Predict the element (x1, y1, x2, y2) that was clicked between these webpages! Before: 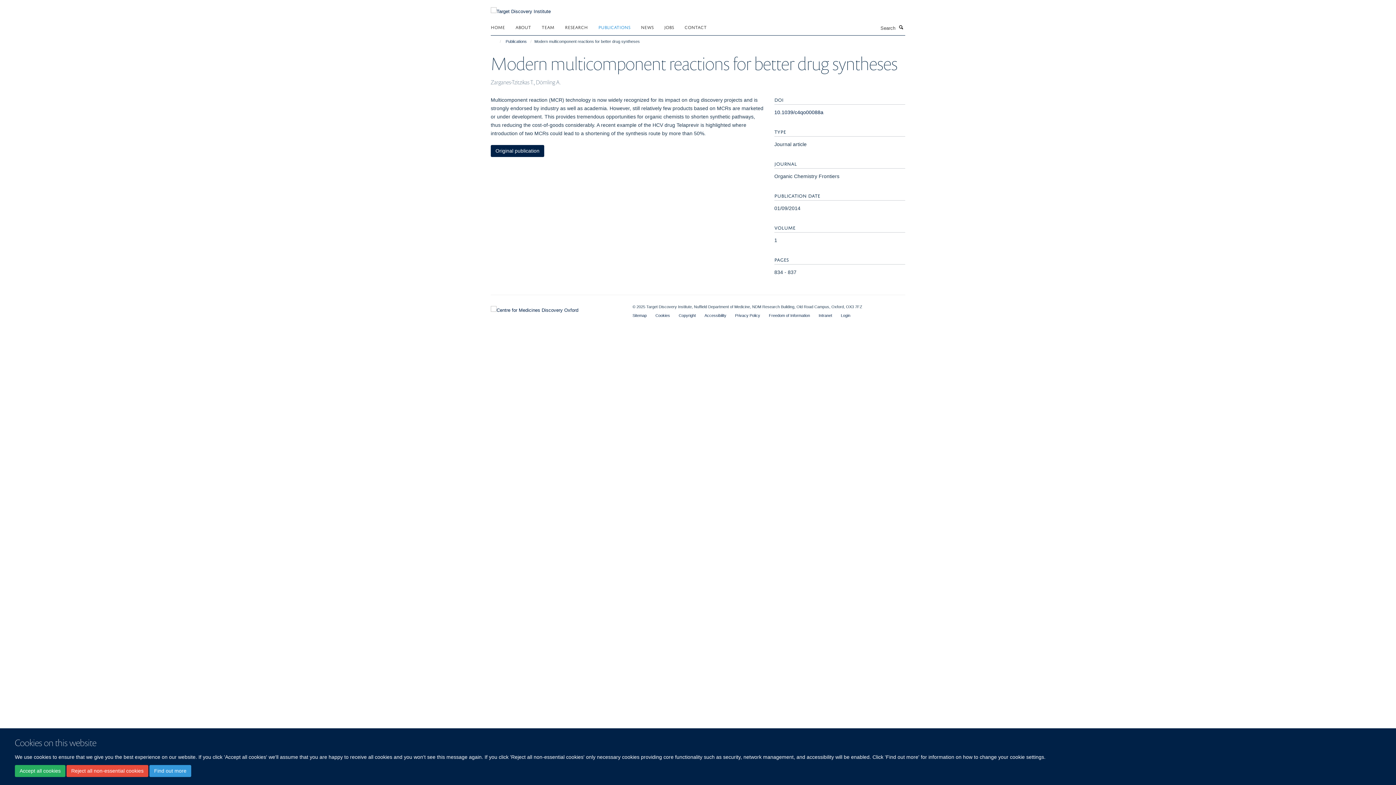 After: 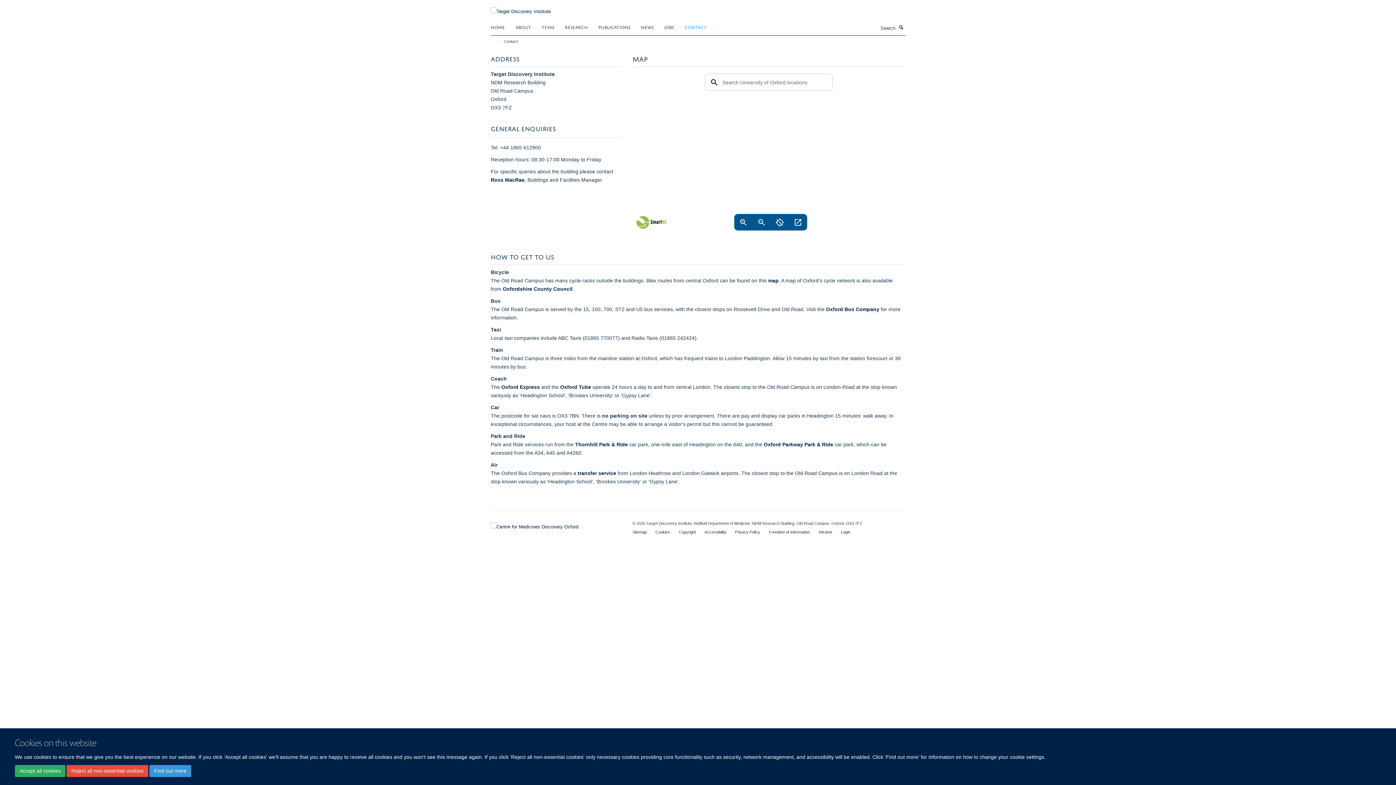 Action: label: CONTACT bbox: (684, 21, 716, 32)